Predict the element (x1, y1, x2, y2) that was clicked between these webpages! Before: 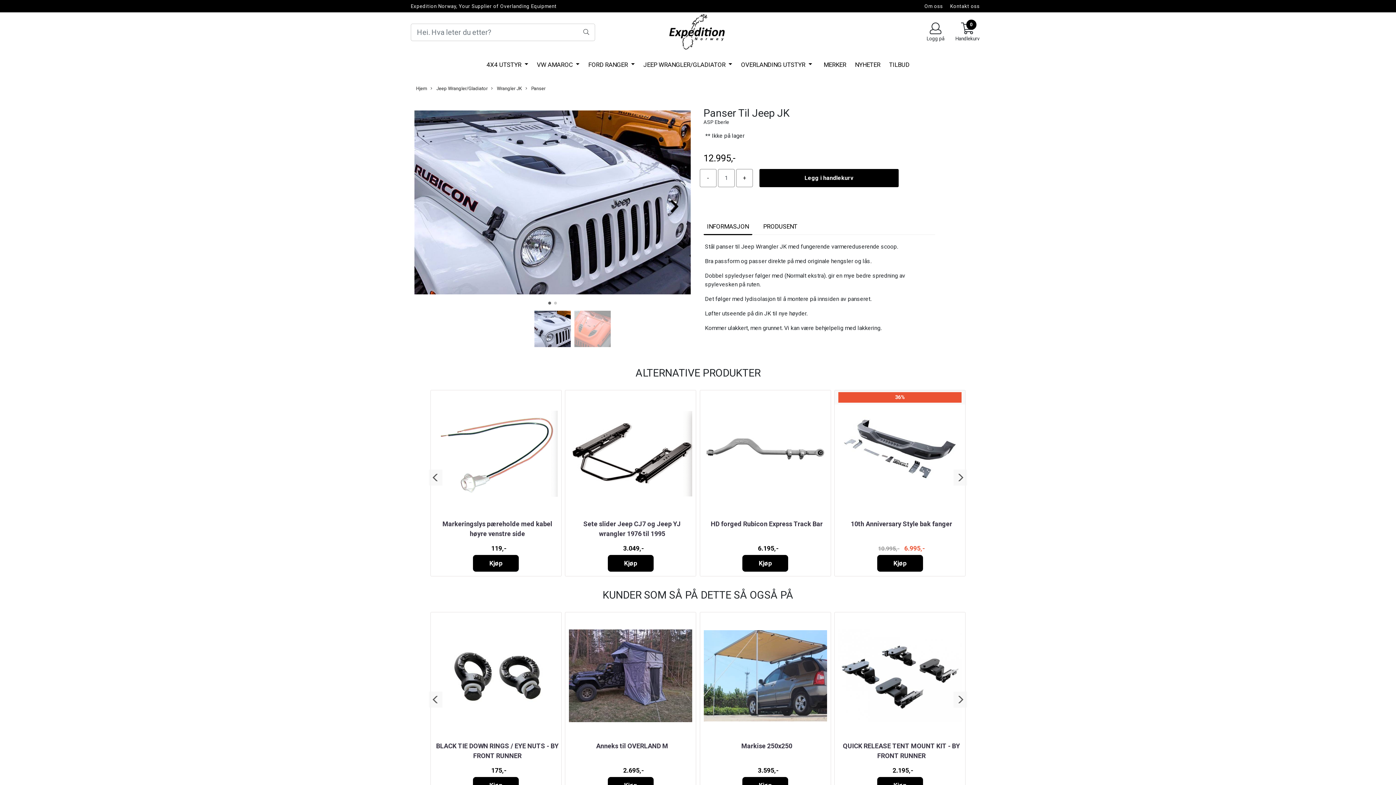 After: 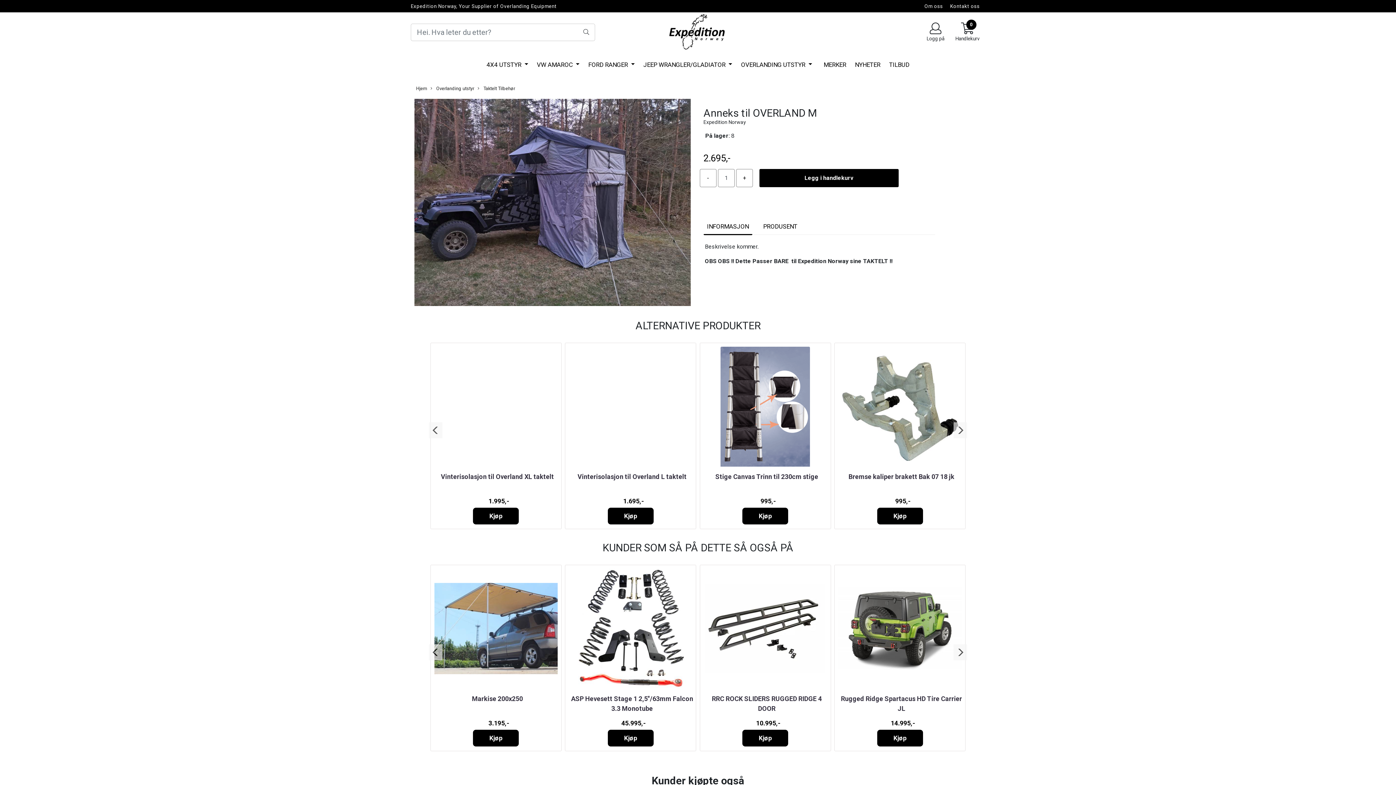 Action: bbox: (565, 612, 696, 739)